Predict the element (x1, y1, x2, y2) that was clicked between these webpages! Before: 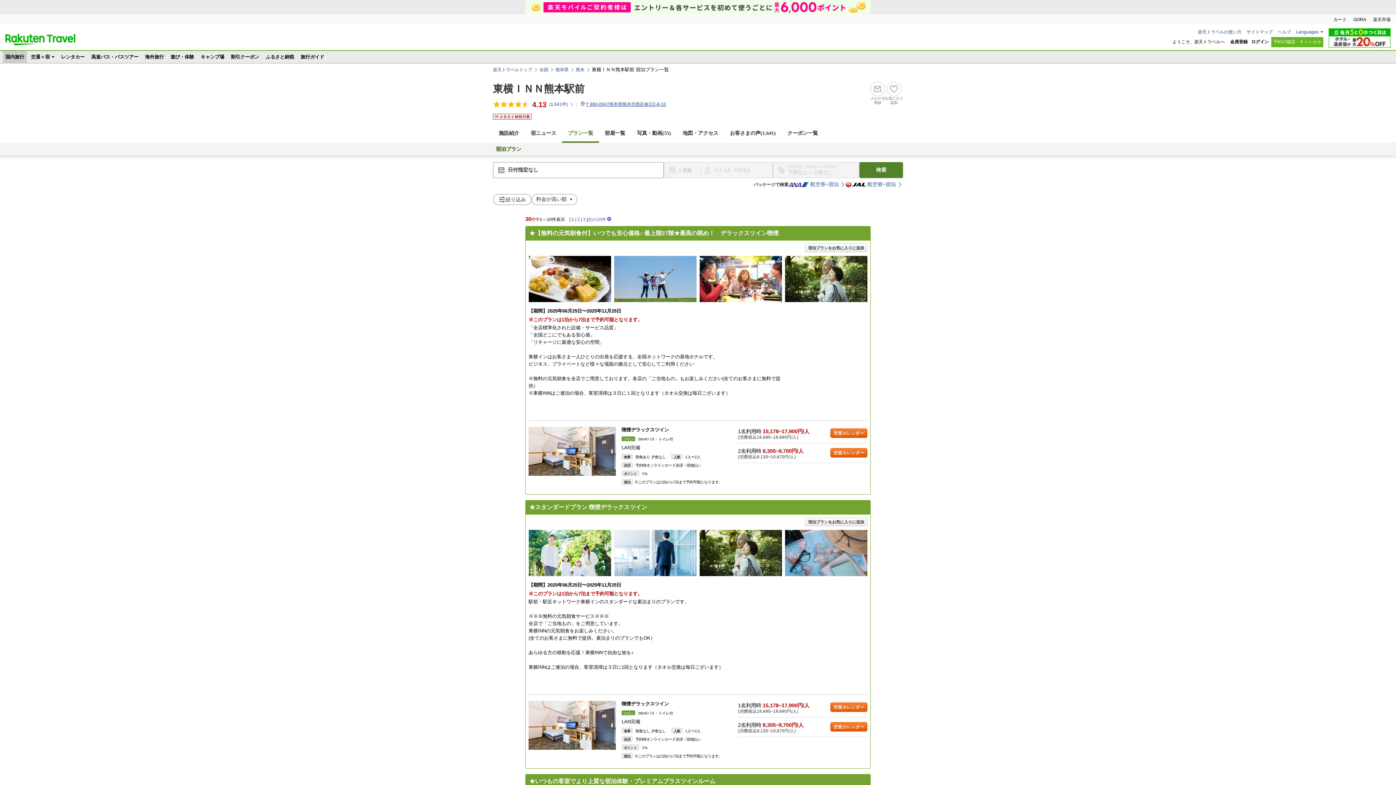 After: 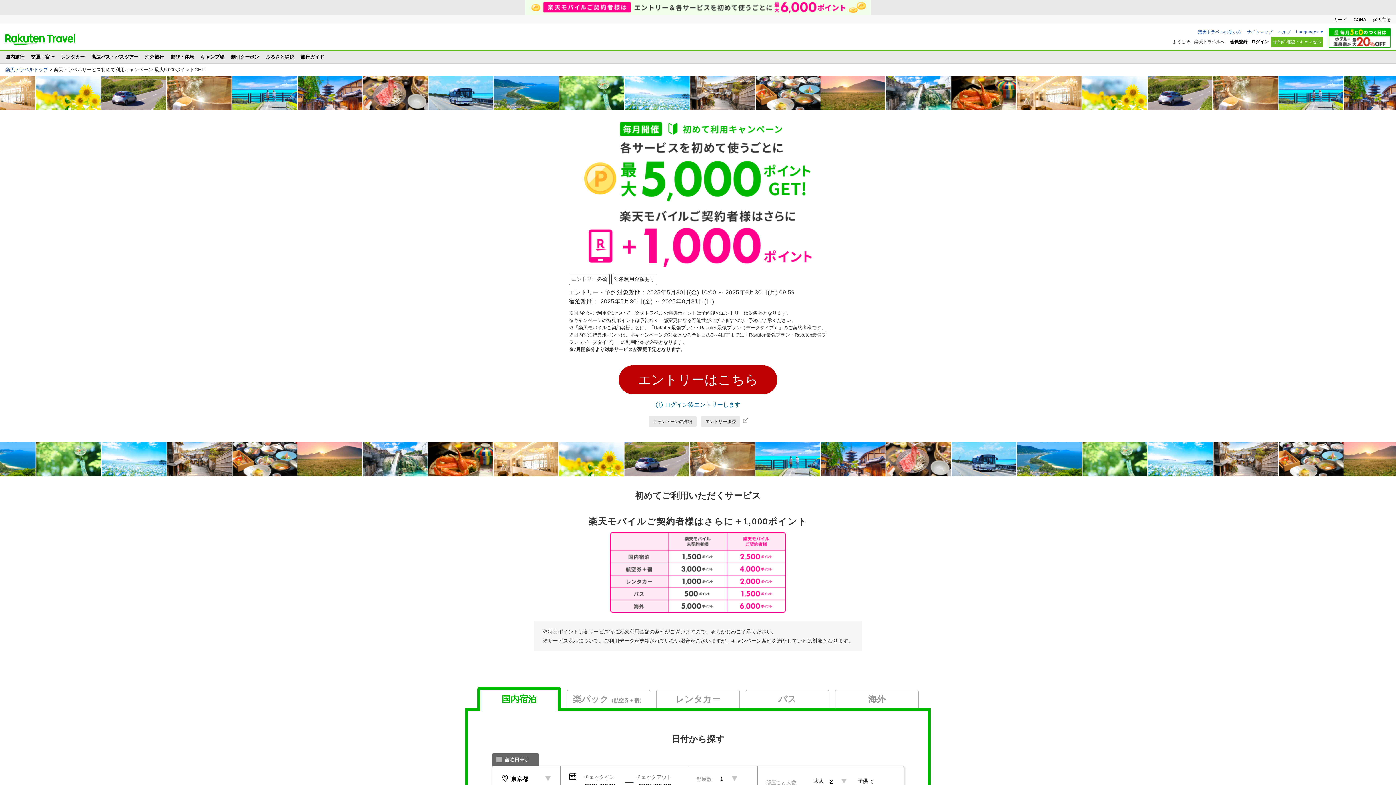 Action: bbox: (0, 0, 1396, 14)